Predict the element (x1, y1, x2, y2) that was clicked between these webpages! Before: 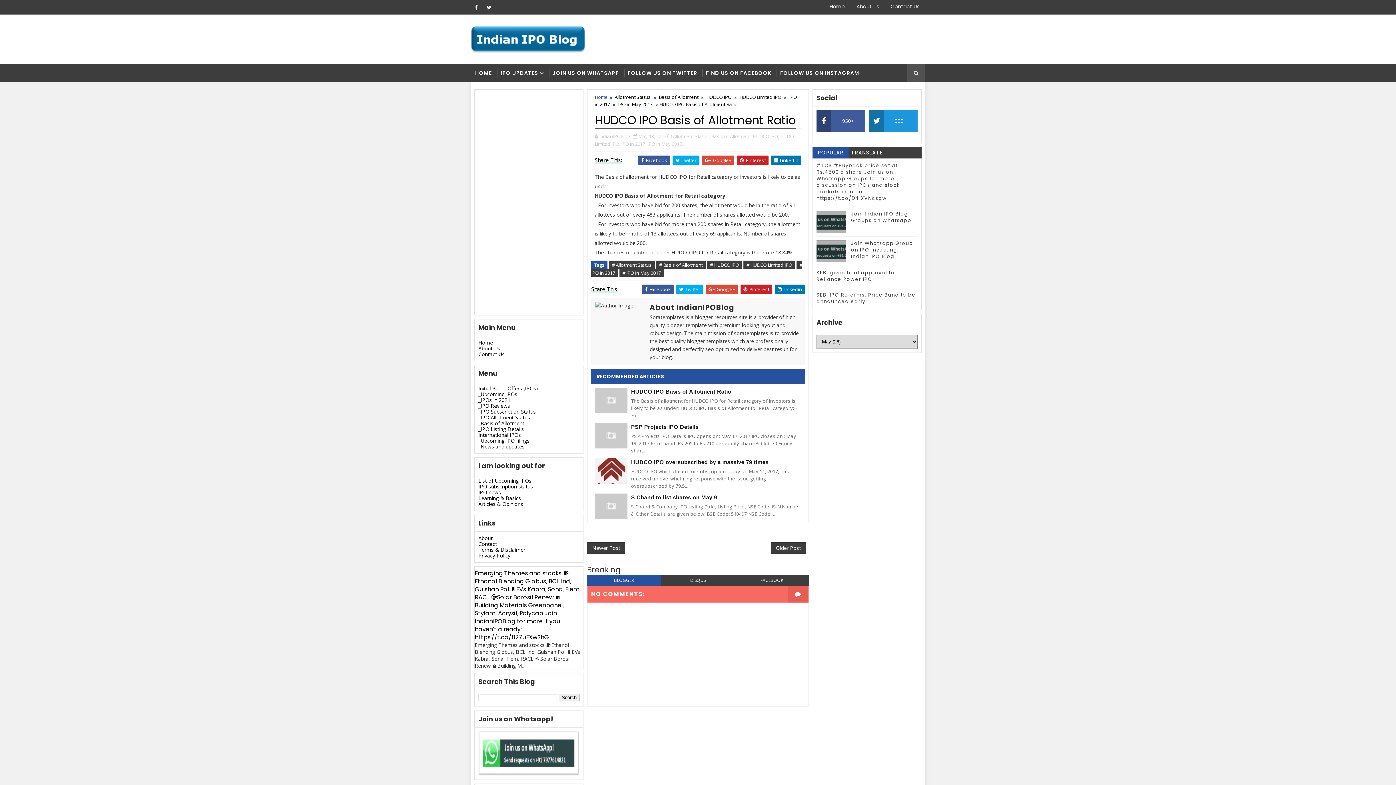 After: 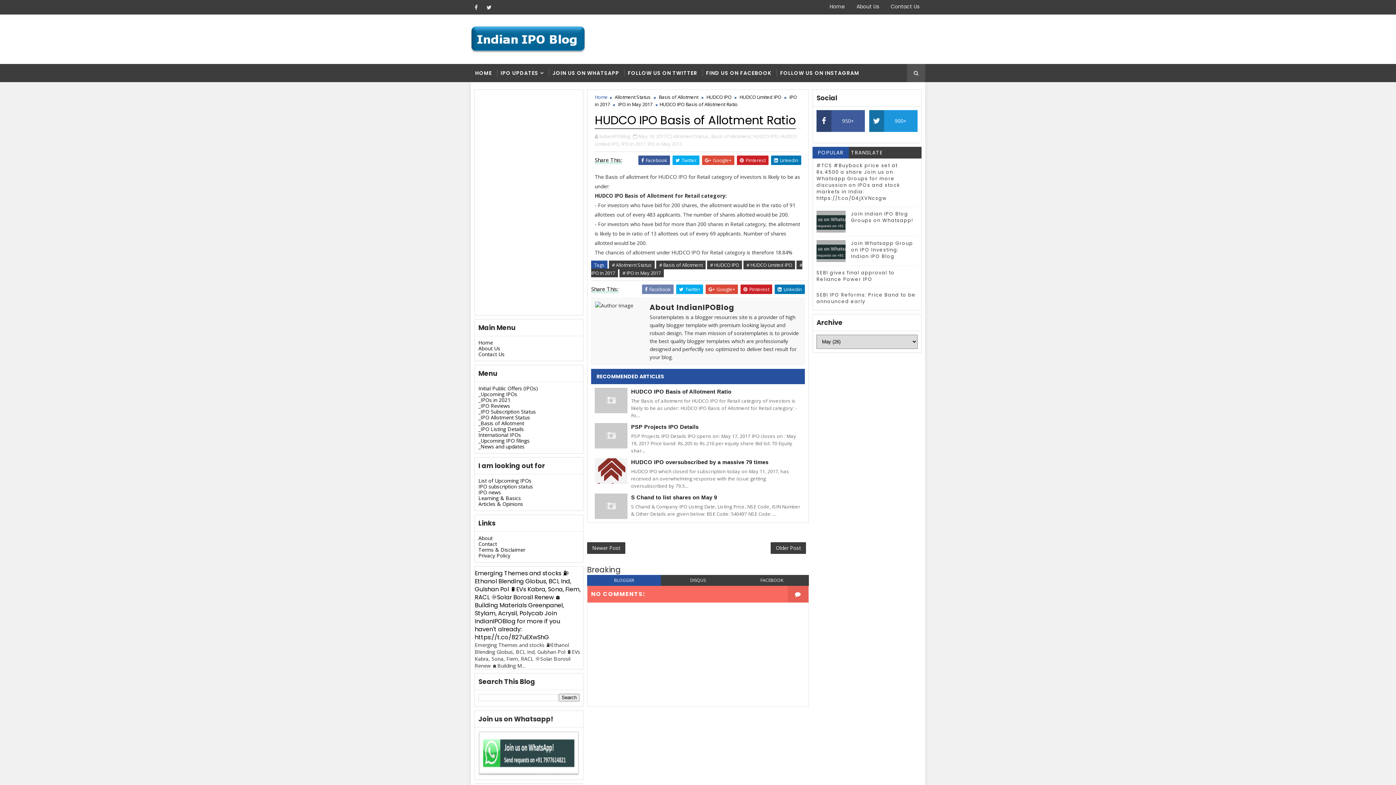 Action: bbox: (642, 284, 673, 294) label: Facebook